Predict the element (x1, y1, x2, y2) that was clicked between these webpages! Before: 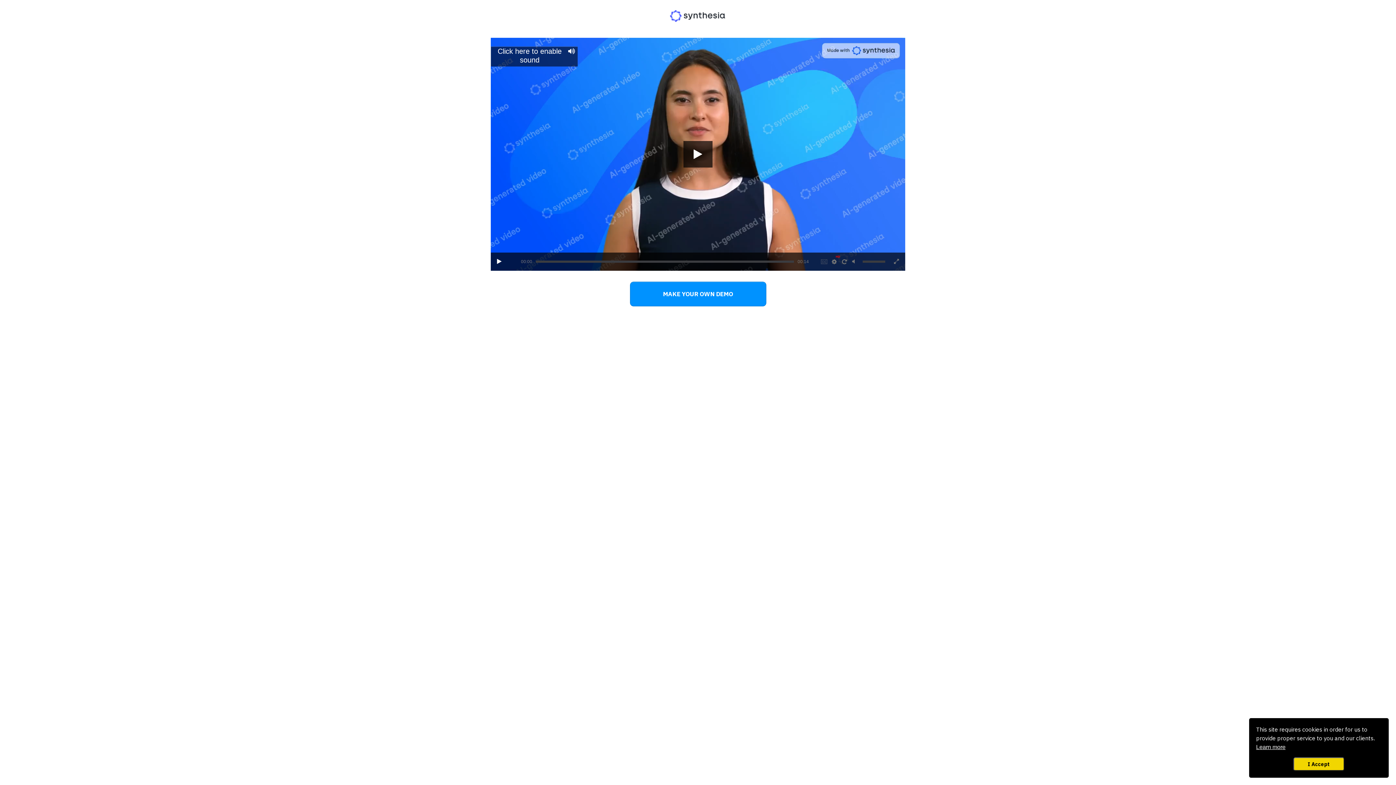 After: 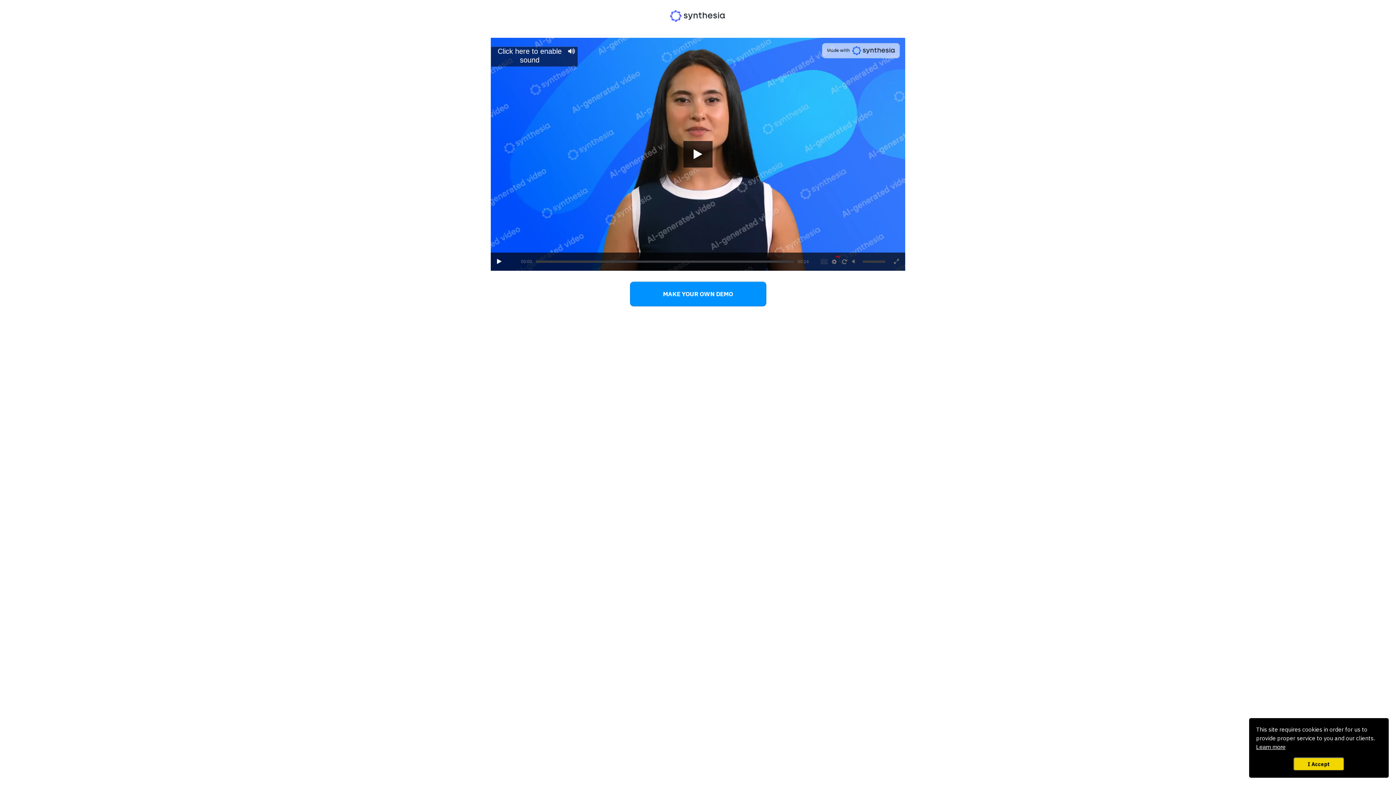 Action: label: Learn more bbox: (1256, 744, 1285, 750)